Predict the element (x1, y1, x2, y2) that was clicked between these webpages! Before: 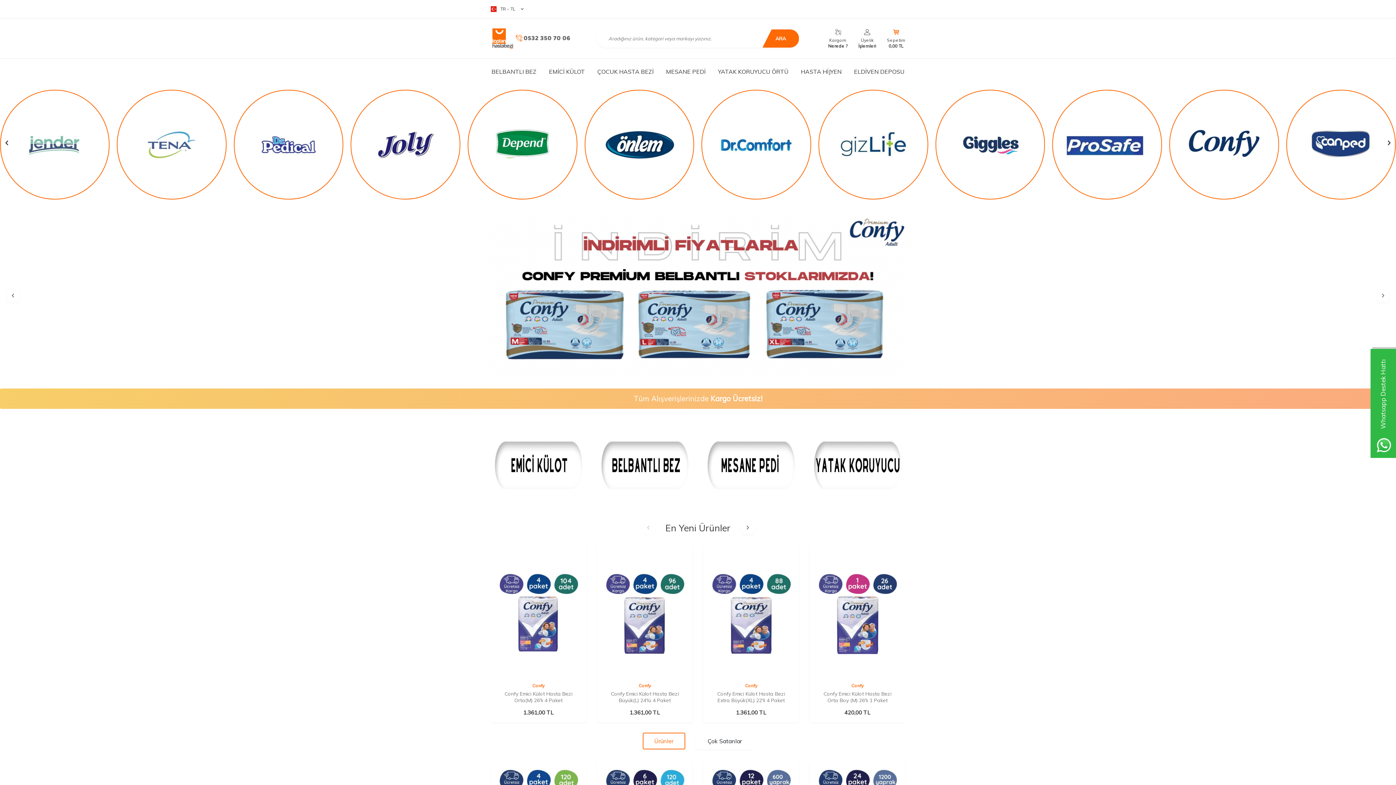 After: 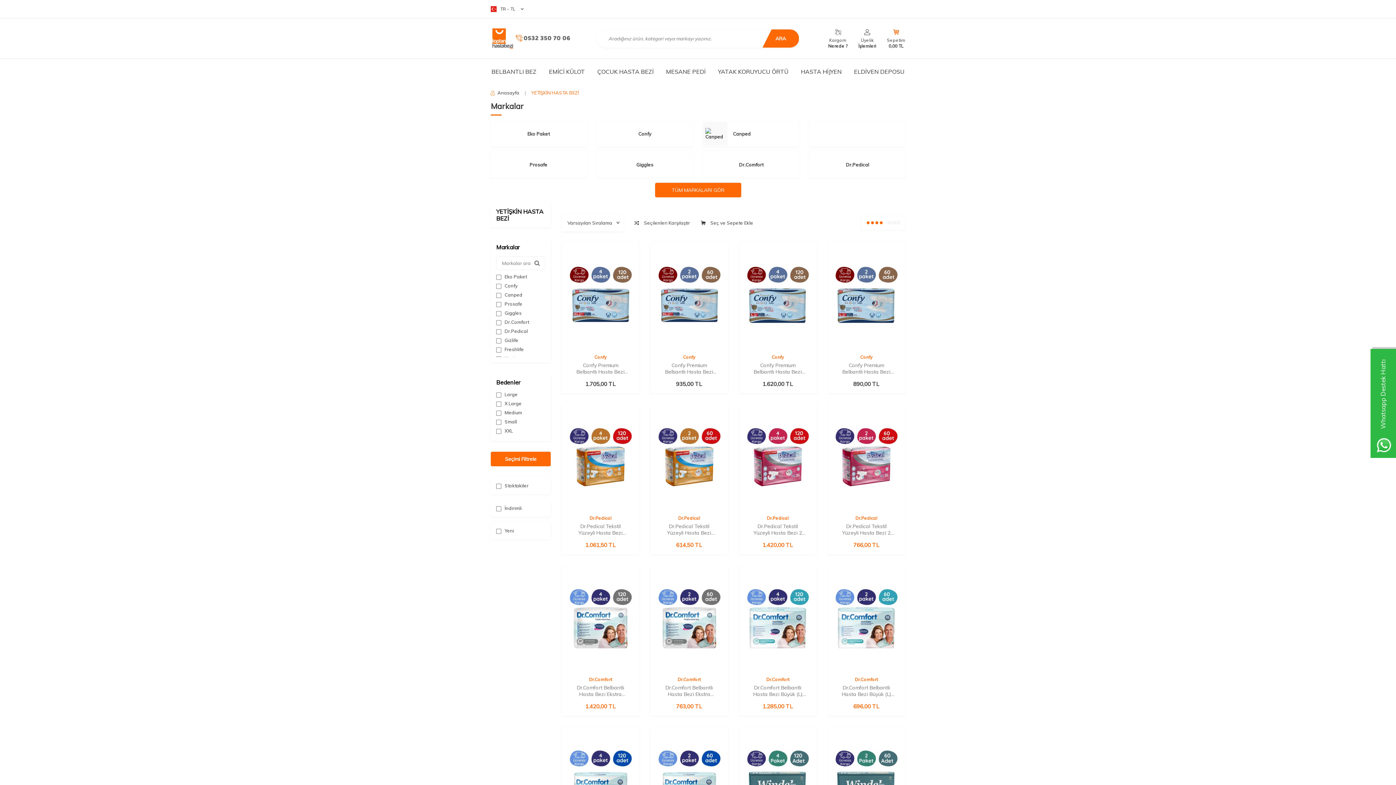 Action: bbox: (486, 58, 542, 84) label: BELBANTLI BEZ